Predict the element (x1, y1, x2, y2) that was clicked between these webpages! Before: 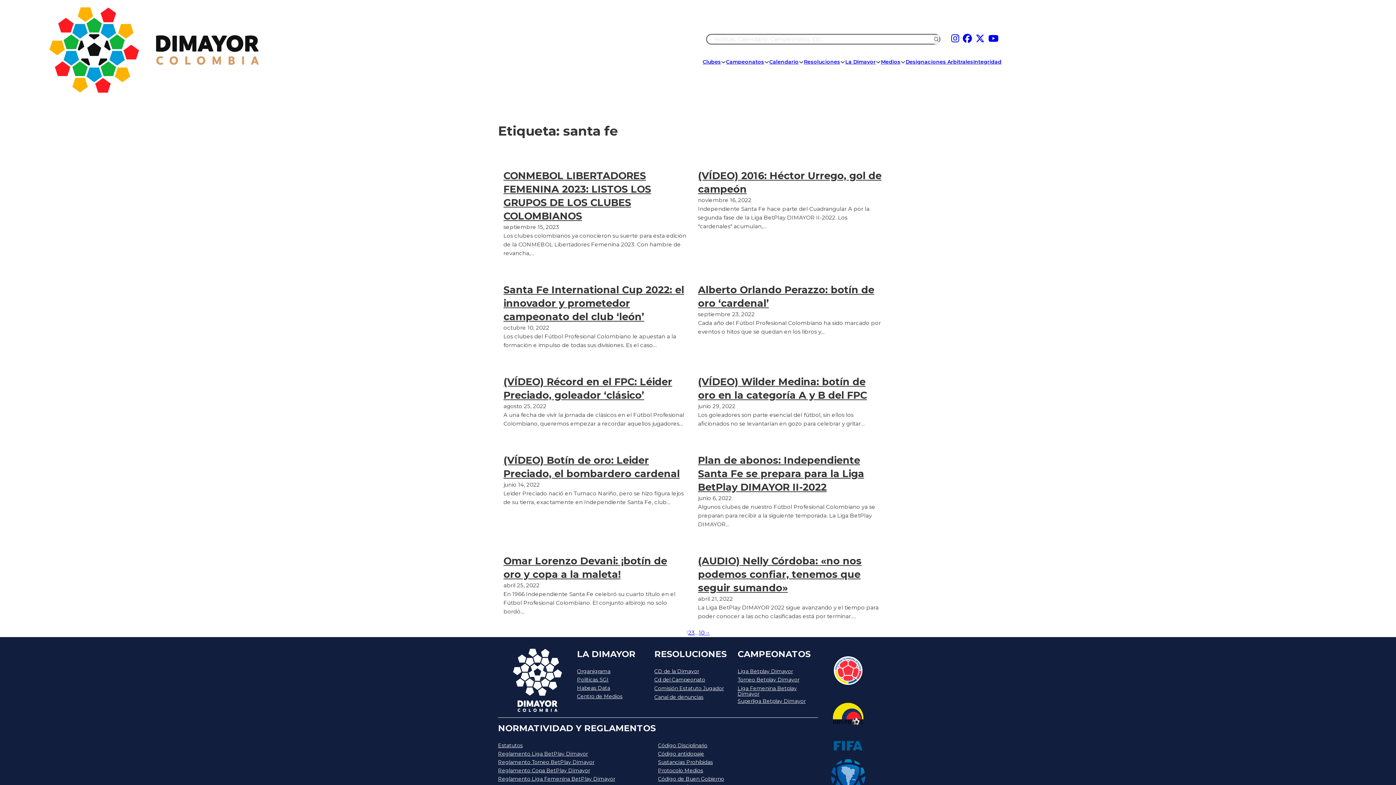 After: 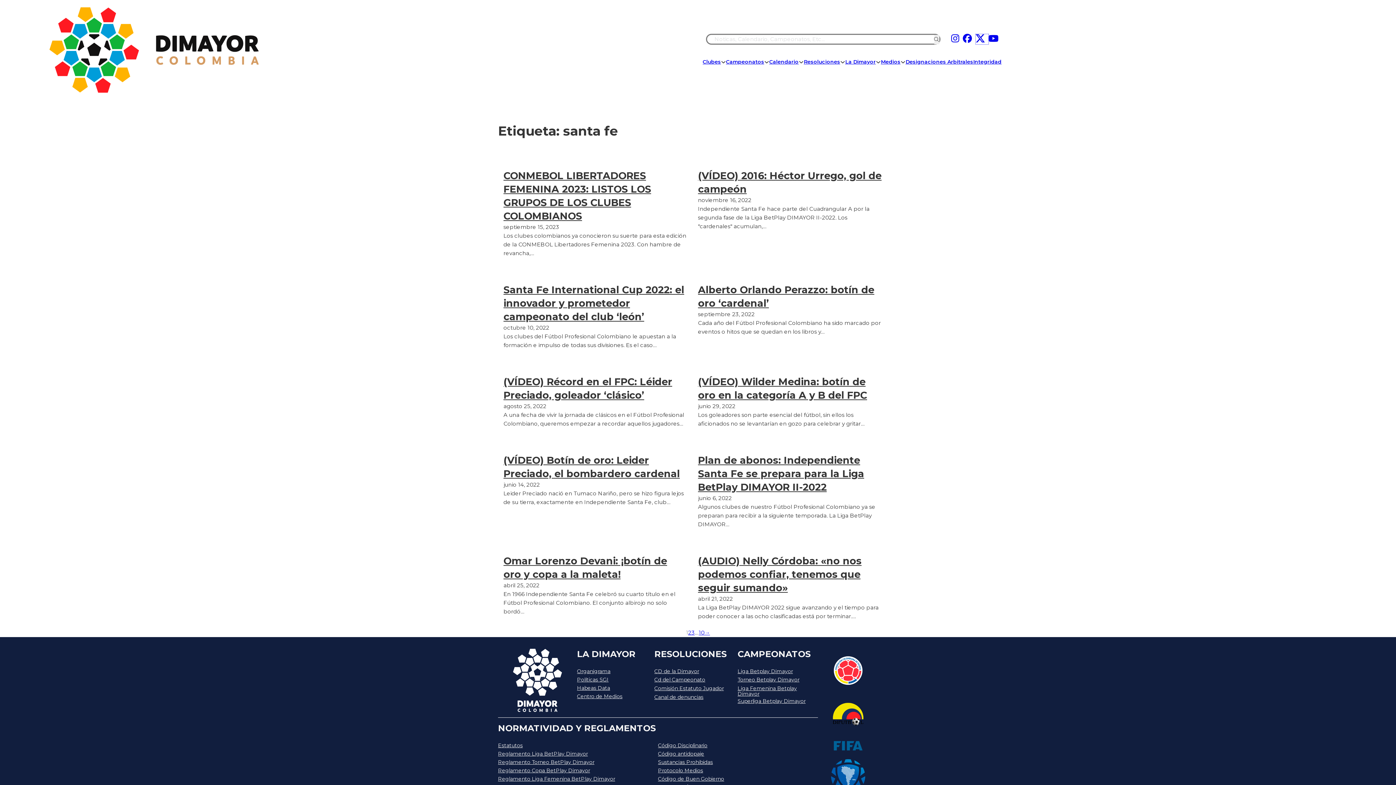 Action: bbox: (975, 34, 988, 44)